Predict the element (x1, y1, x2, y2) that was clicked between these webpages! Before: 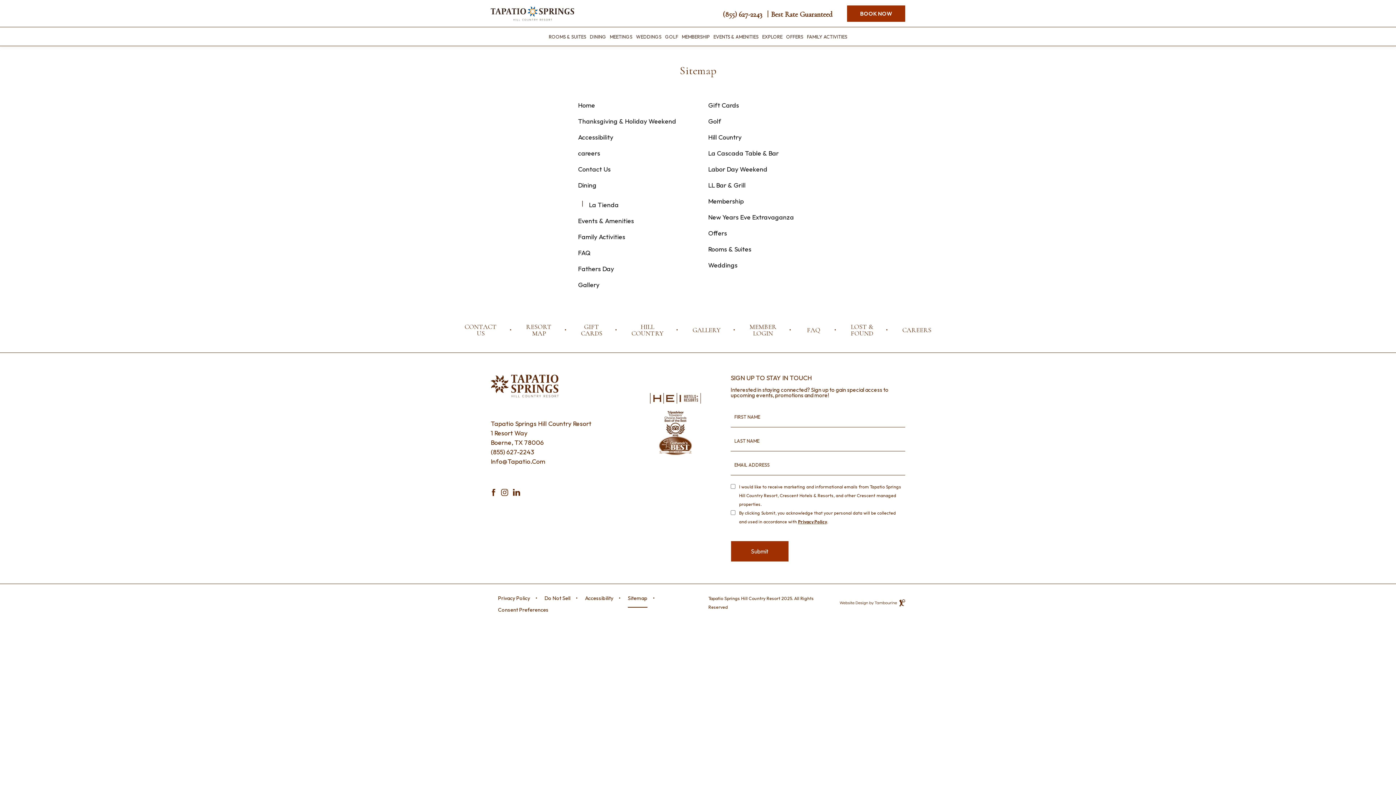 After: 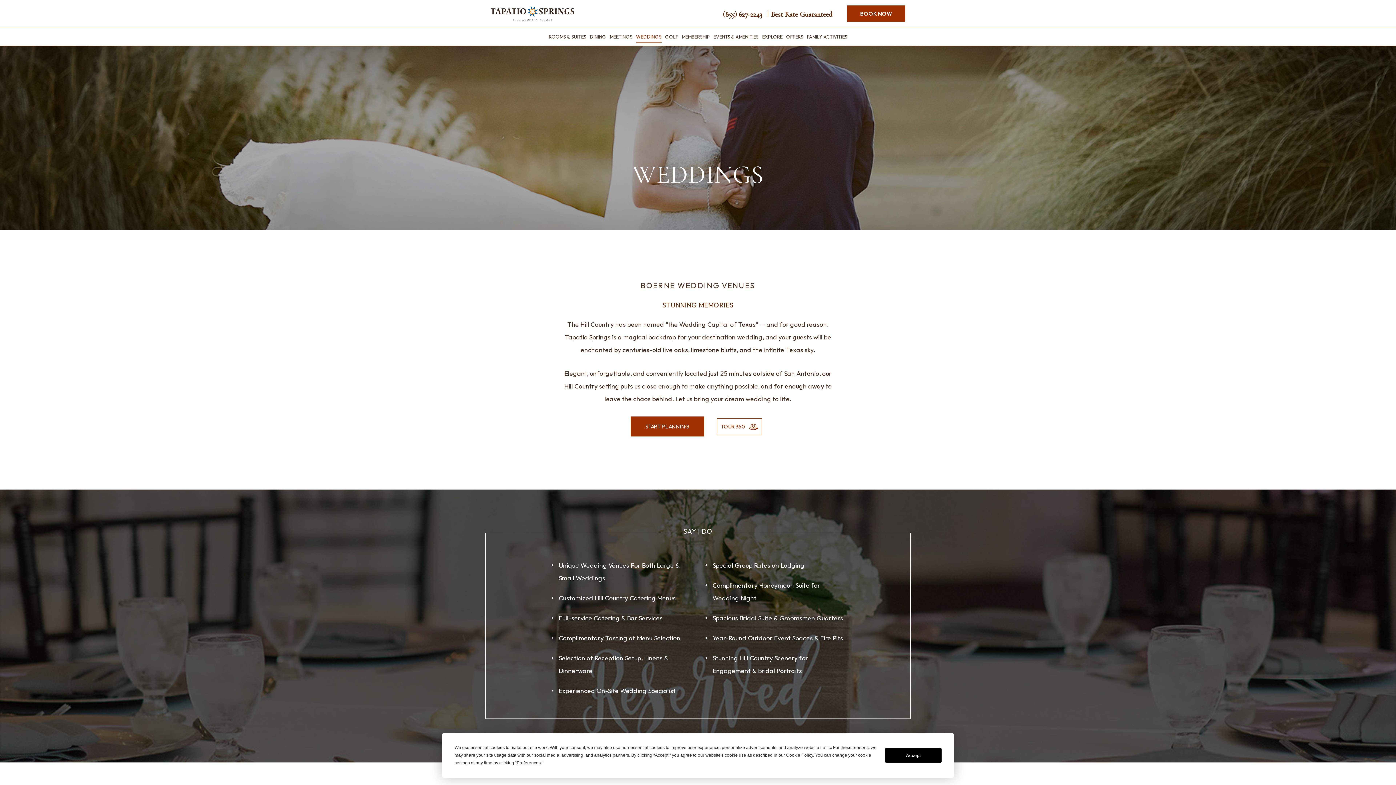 Action: bbox: (708, 257, 825, 273) label: Tapatio Springs Hill Country Resort  Weddings